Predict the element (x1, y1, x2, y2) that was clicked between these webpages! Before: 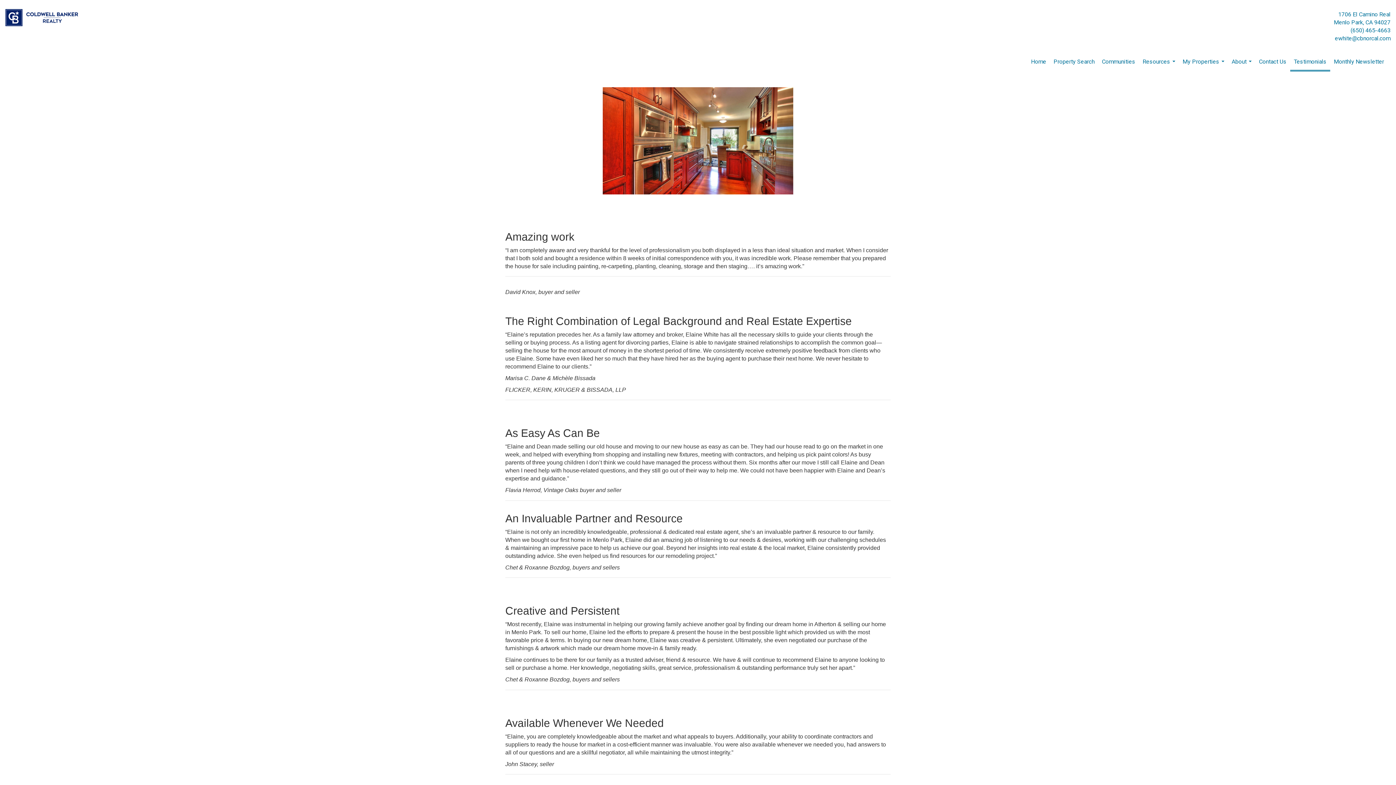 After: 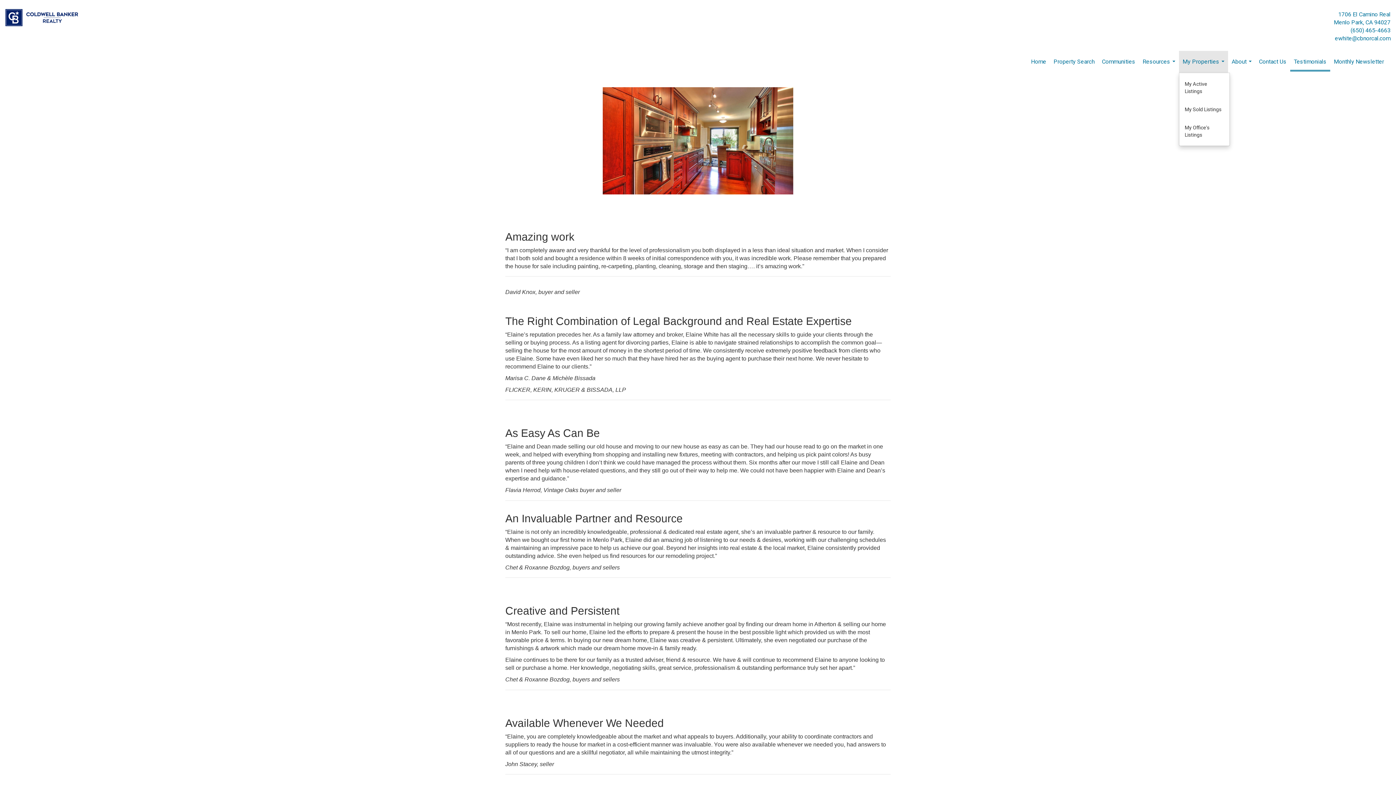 Action: label: My Properties... bbox: (1179, 50, 1228, 72)